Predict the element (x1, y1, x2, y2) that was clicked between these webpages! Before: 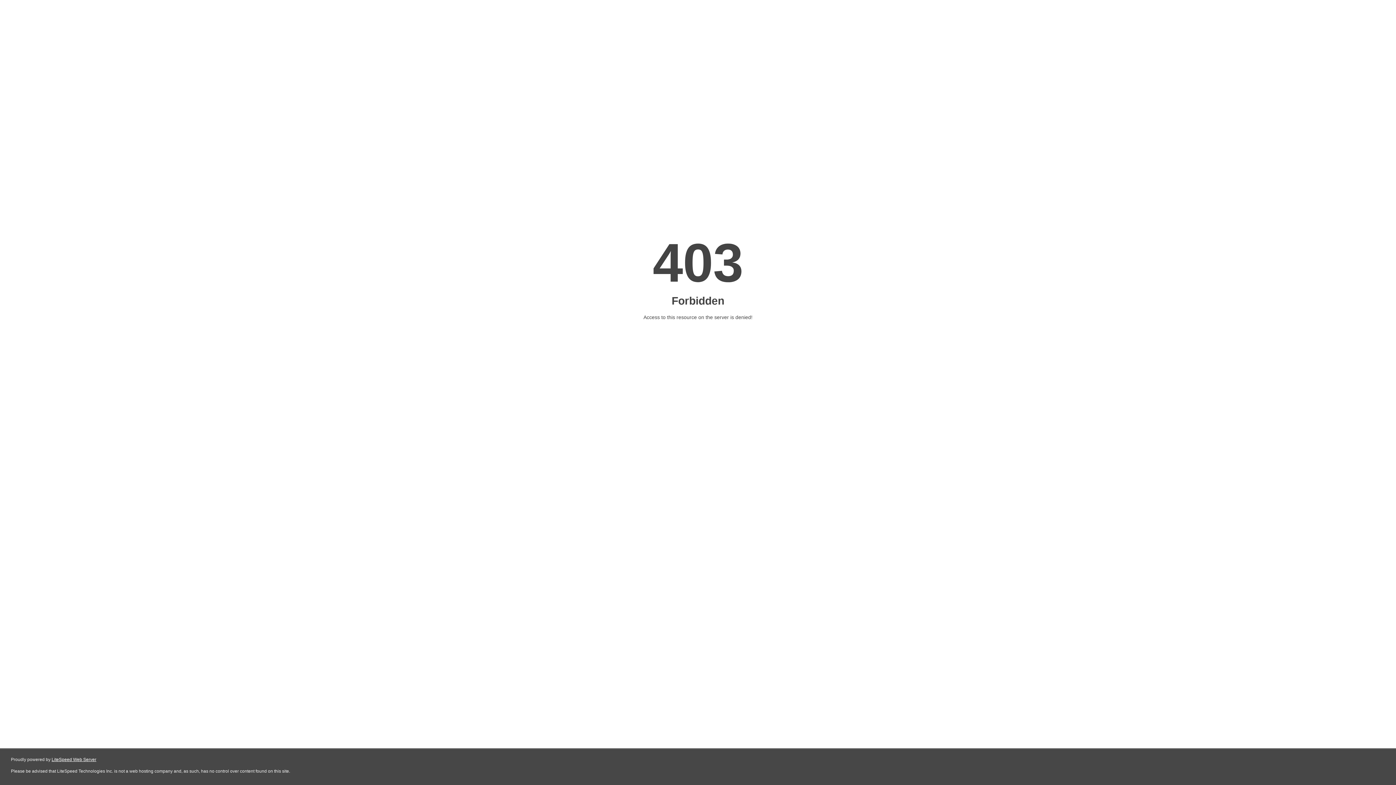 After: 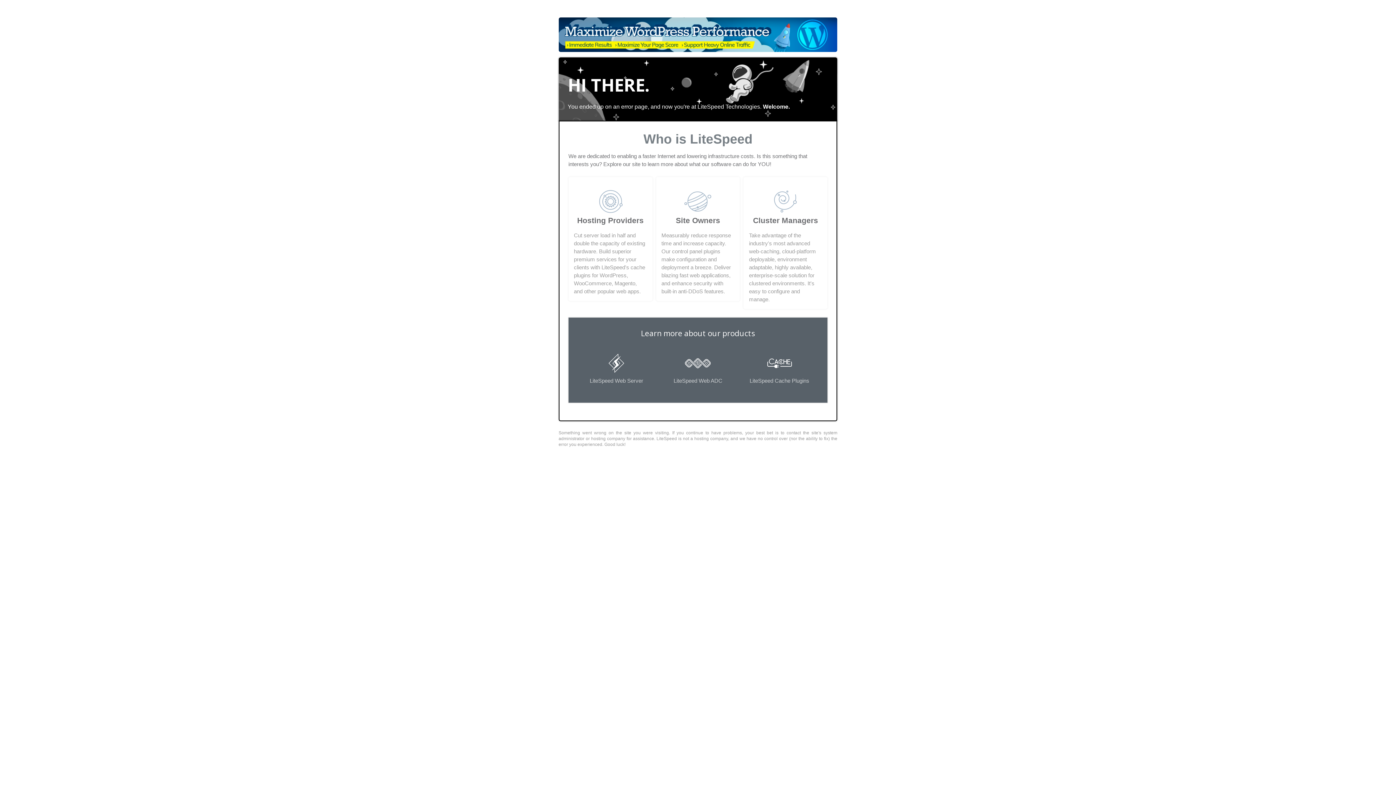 Action: label: LiteSpeed Web Server bbox: (51, 757, 96, 762)